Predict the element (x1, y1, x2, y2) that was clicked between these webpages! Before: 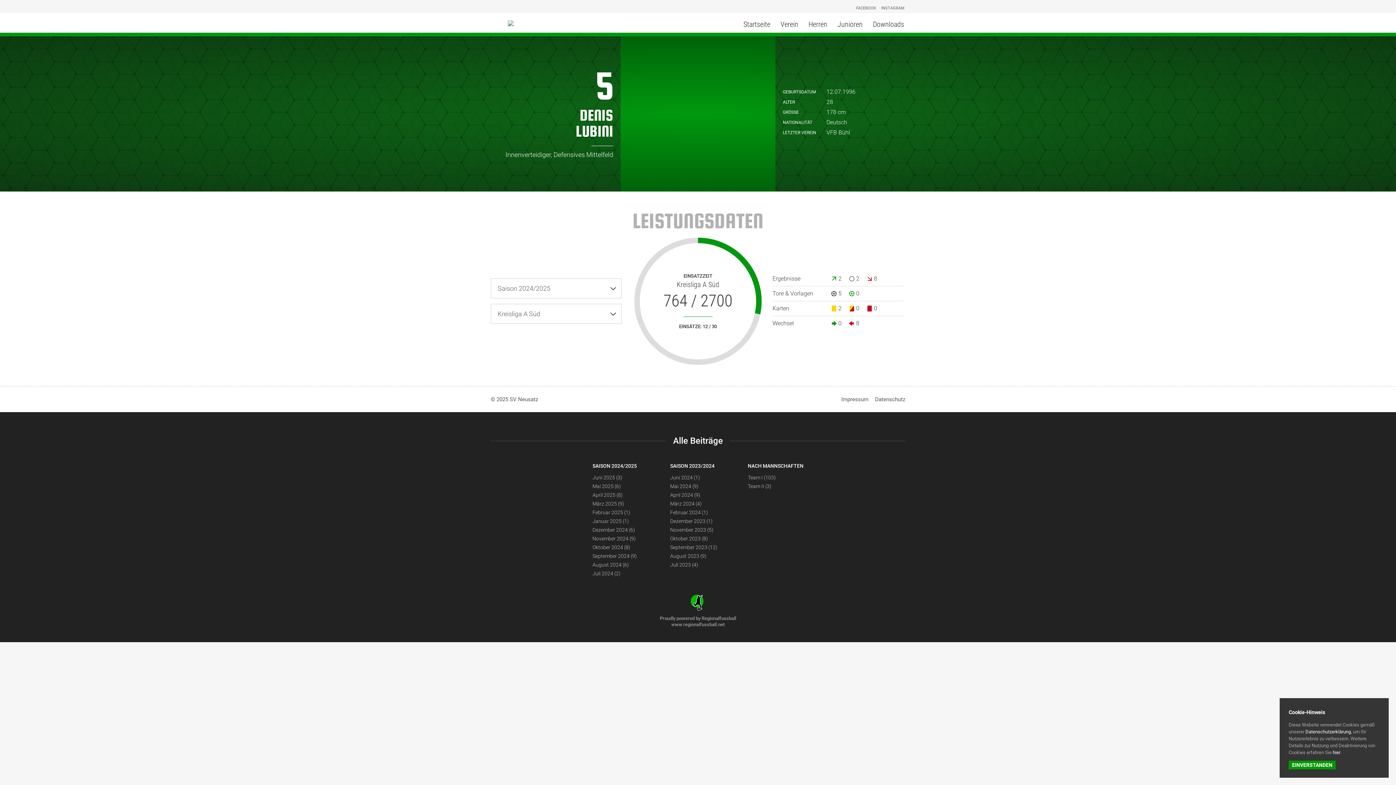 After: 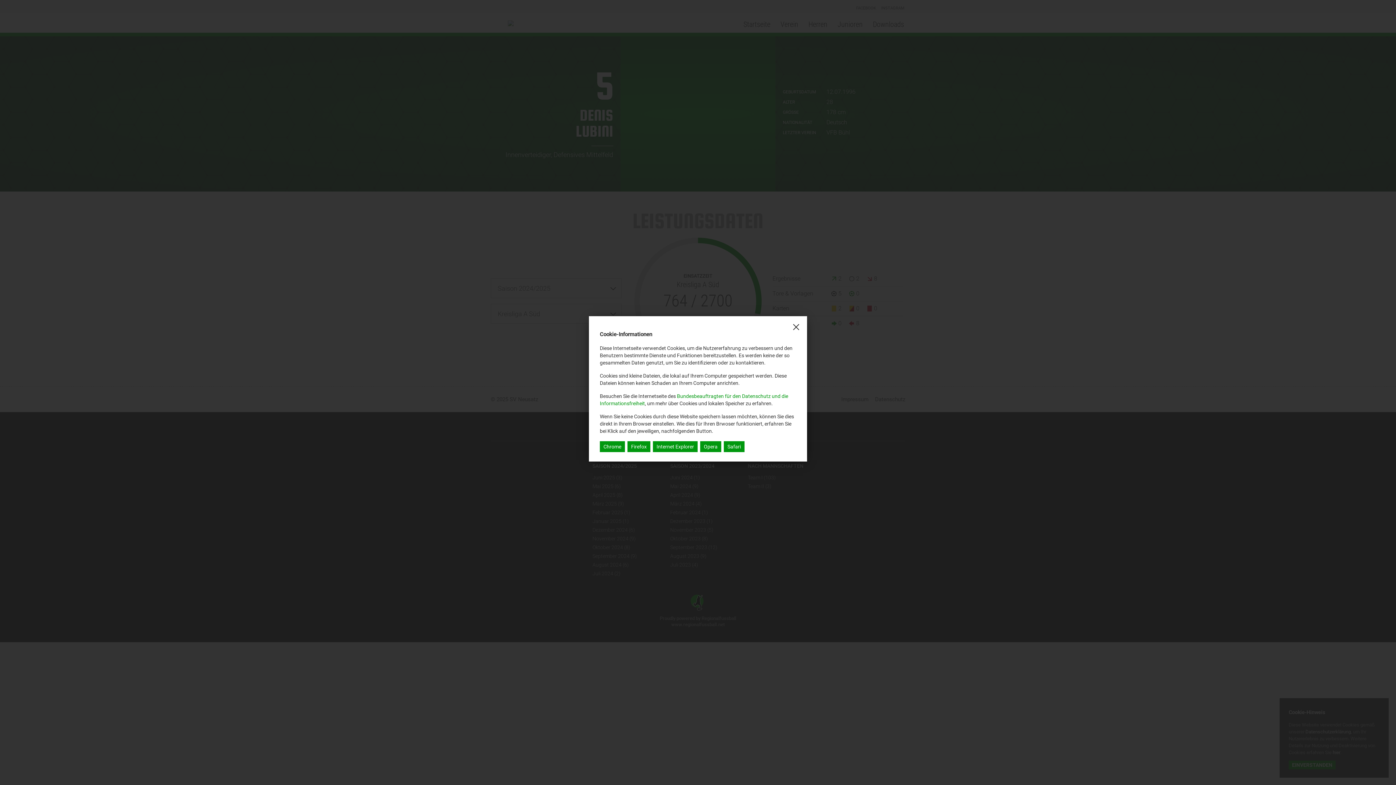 Action: bbox: (1333, 750, 1340, 755) label: hier